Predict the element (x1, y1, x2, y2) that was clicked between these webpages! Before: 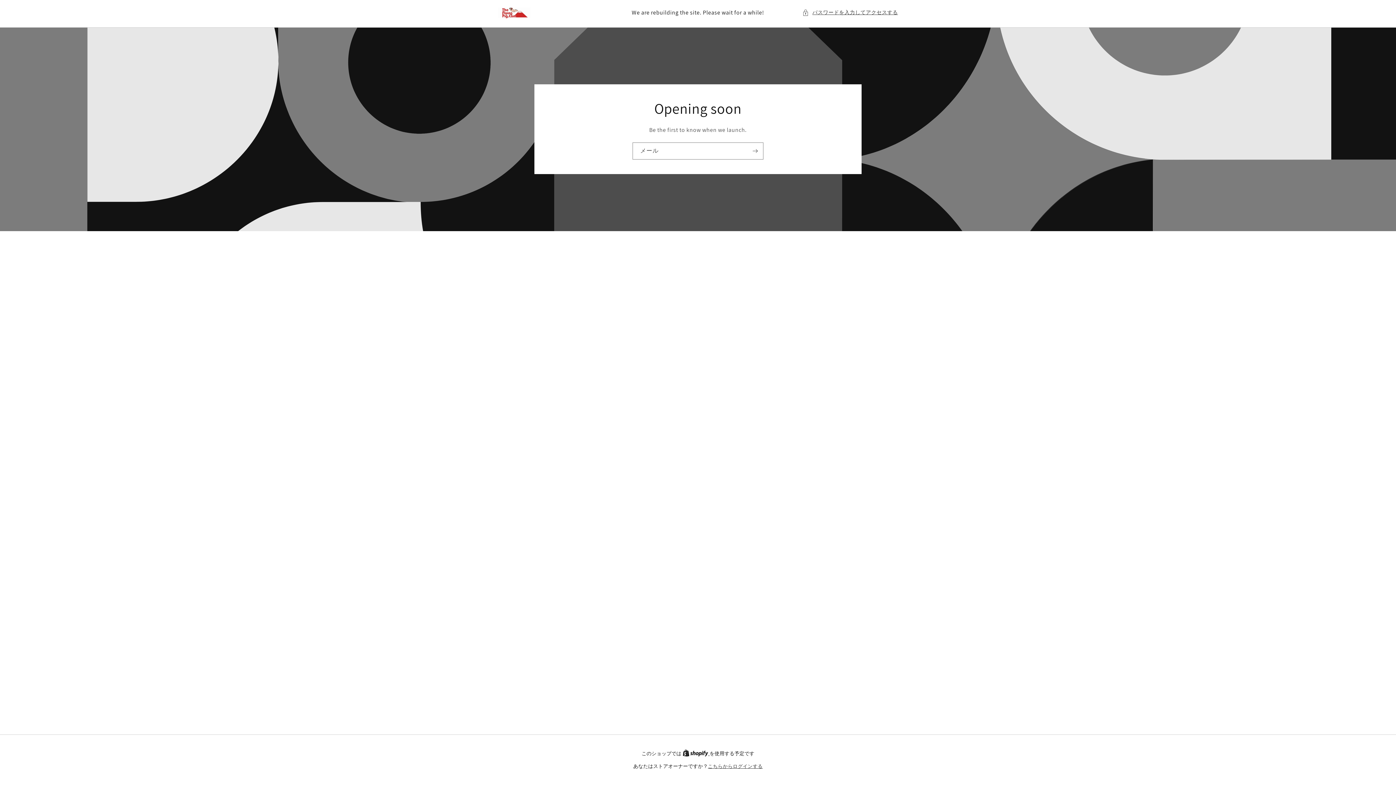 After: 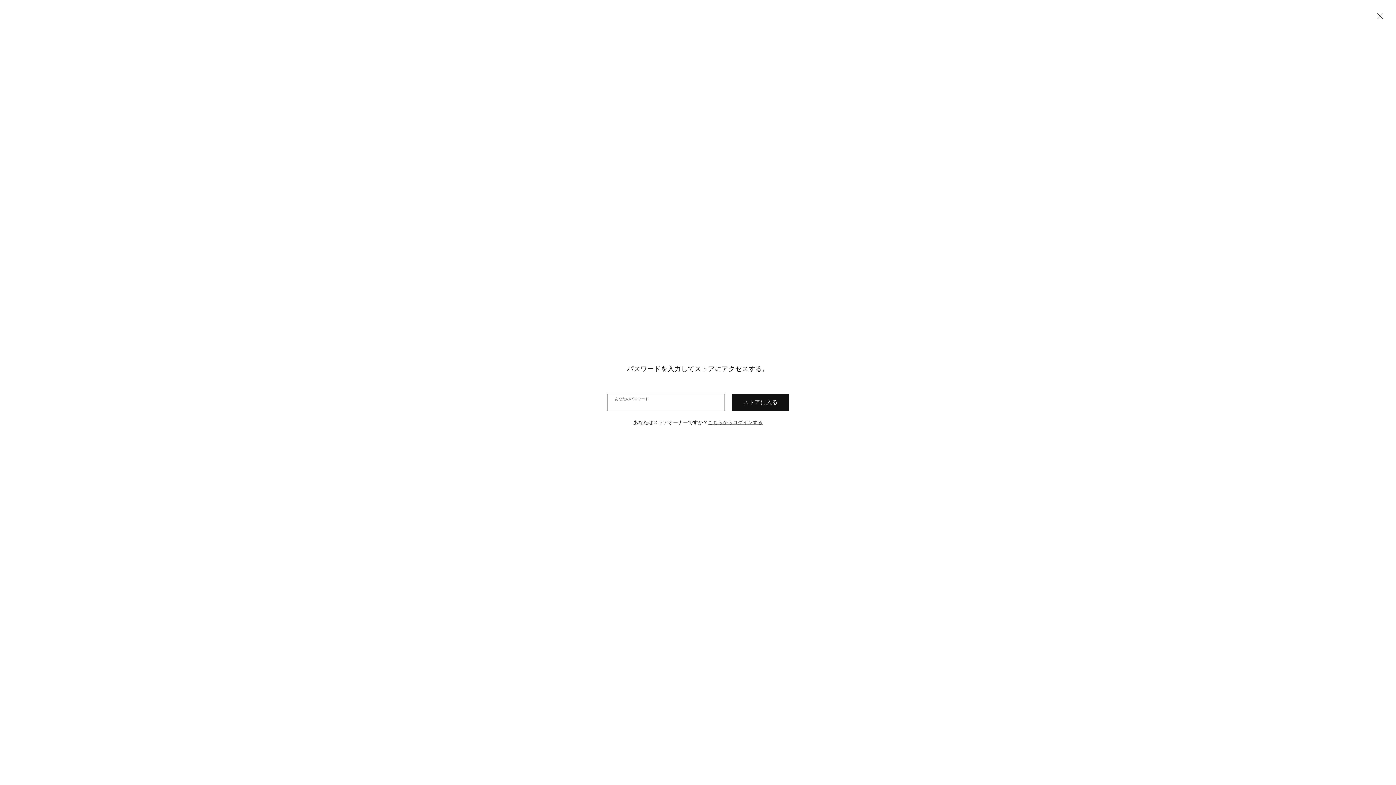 Action: label: パスワードを入力してアクセスする bbox: (802, 8, 898, 17)